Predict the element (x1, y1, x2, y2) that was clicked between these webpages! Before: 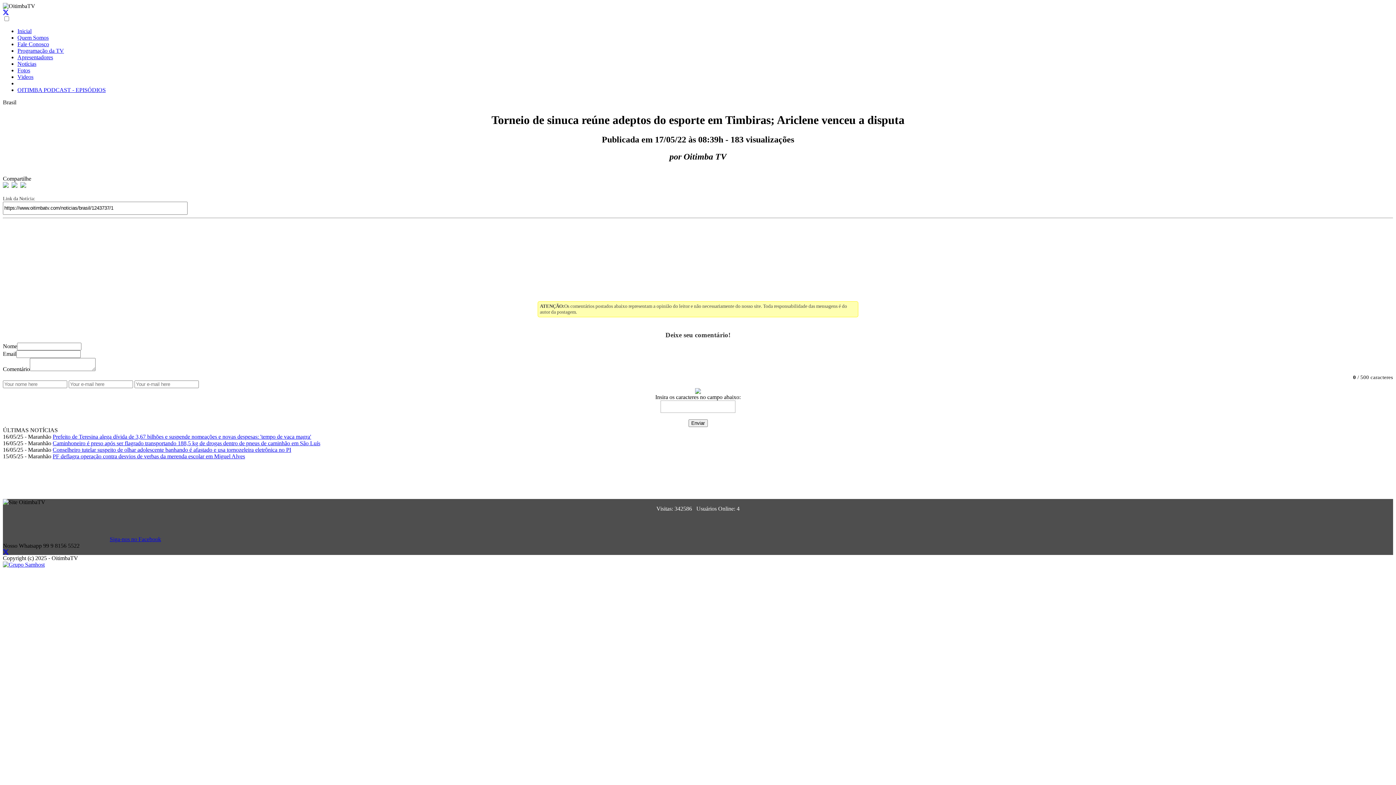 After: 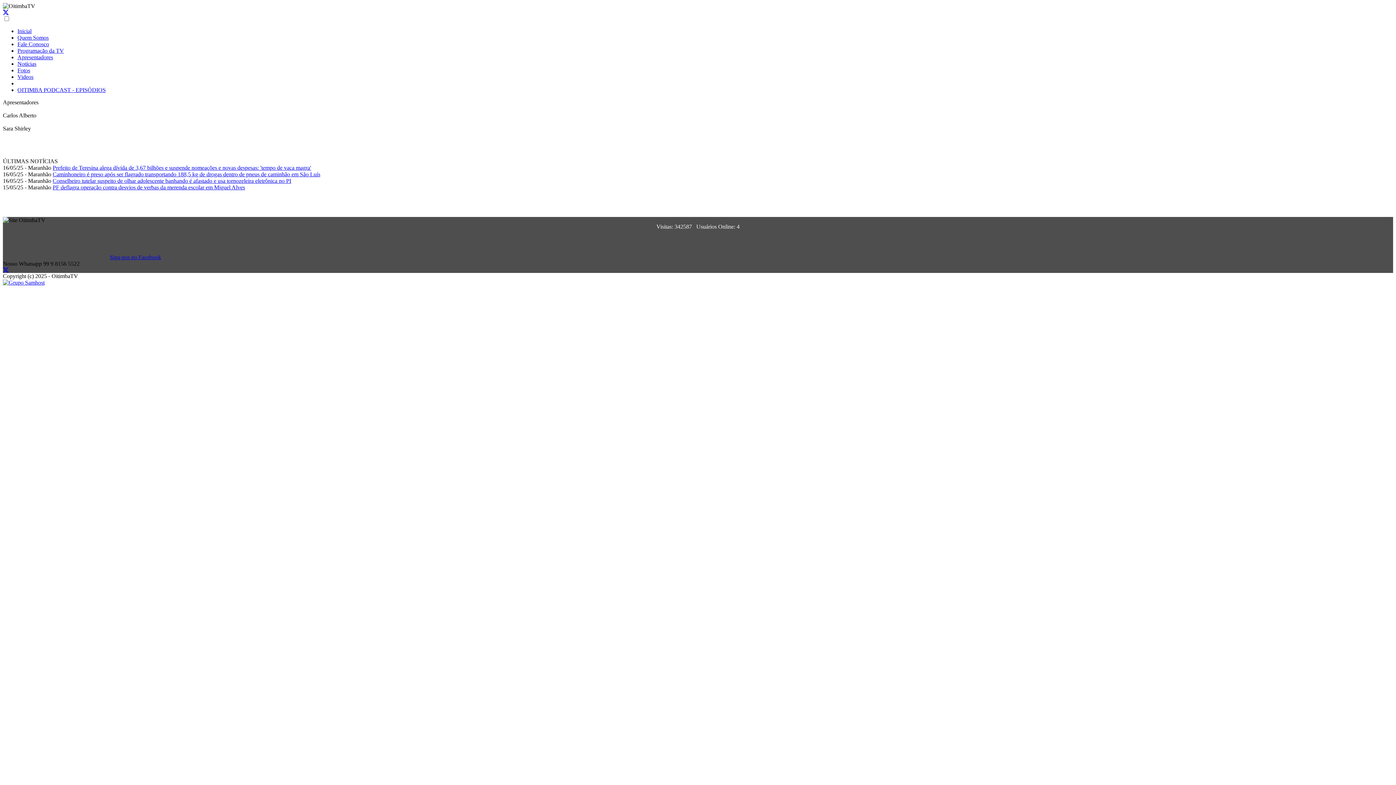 Action: label: Apresentadores bbox: (17, 54, 53, 60)